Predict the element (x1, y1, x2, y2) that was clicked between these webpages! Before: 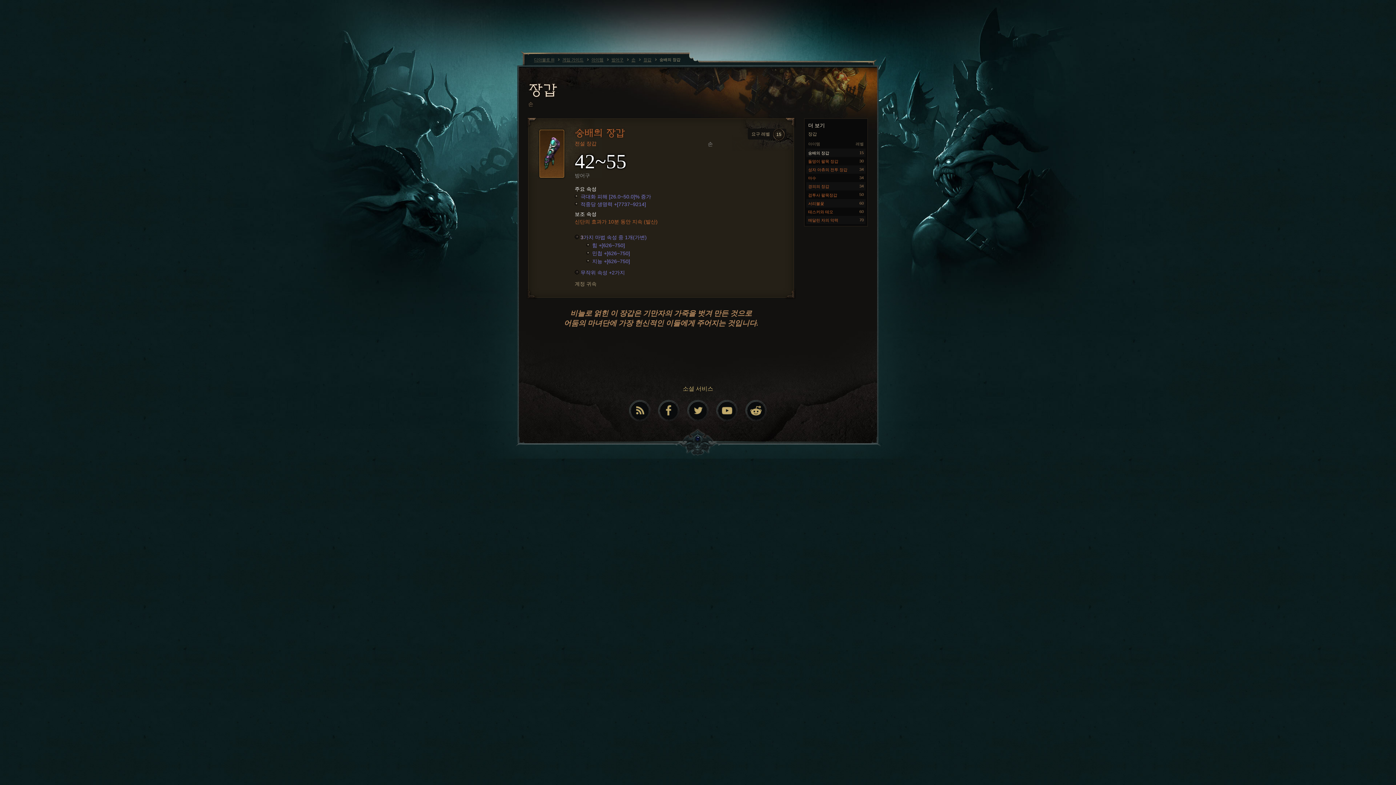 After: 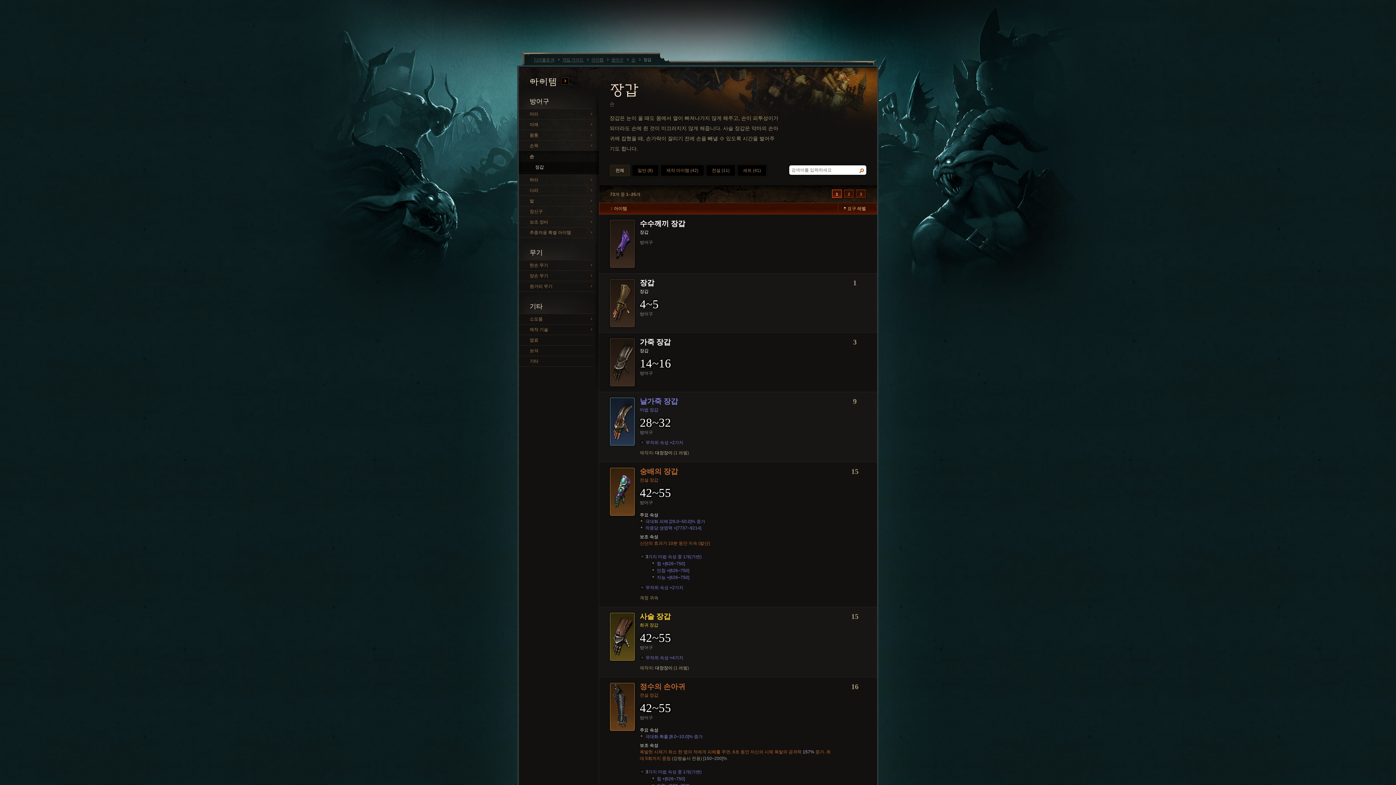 Action: bbox: (631, 56, 643, 62) label: 손 